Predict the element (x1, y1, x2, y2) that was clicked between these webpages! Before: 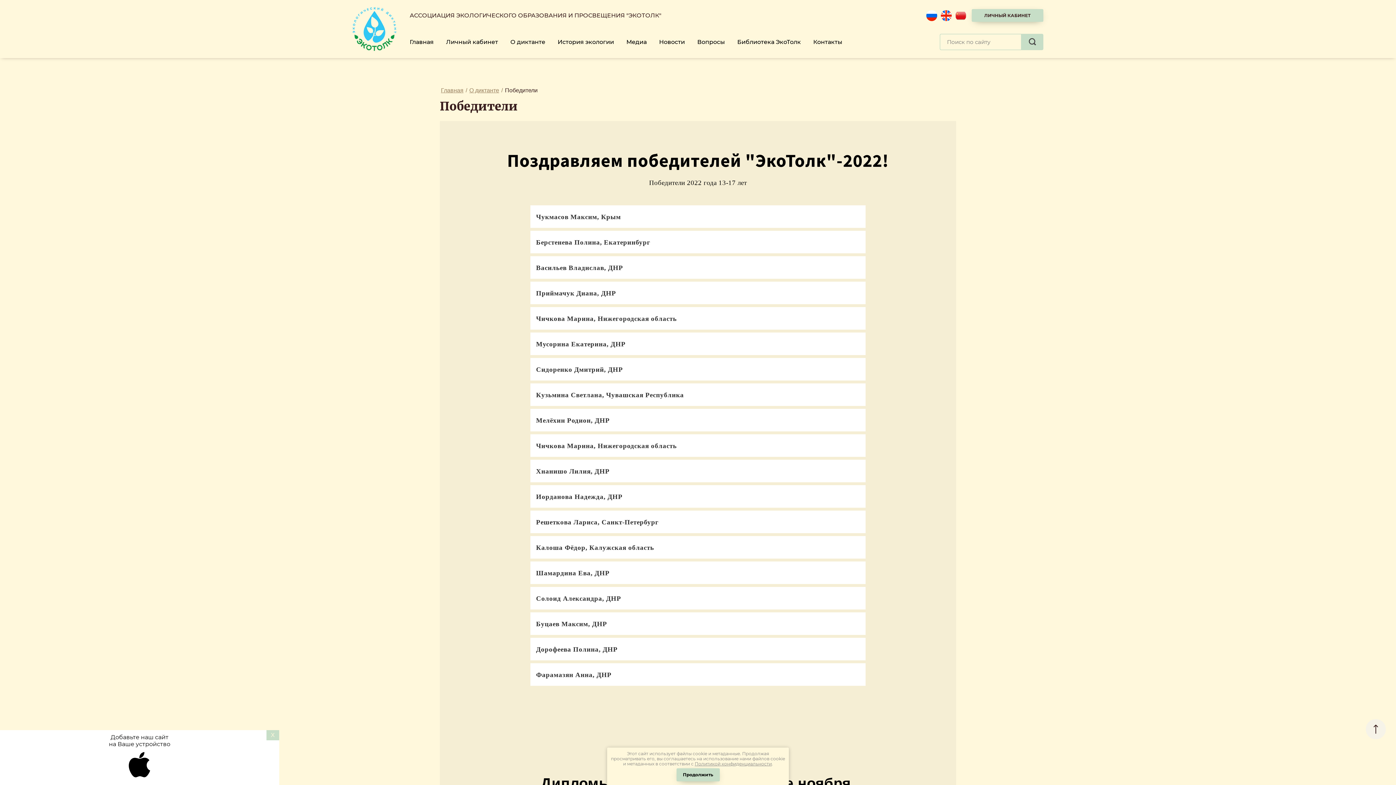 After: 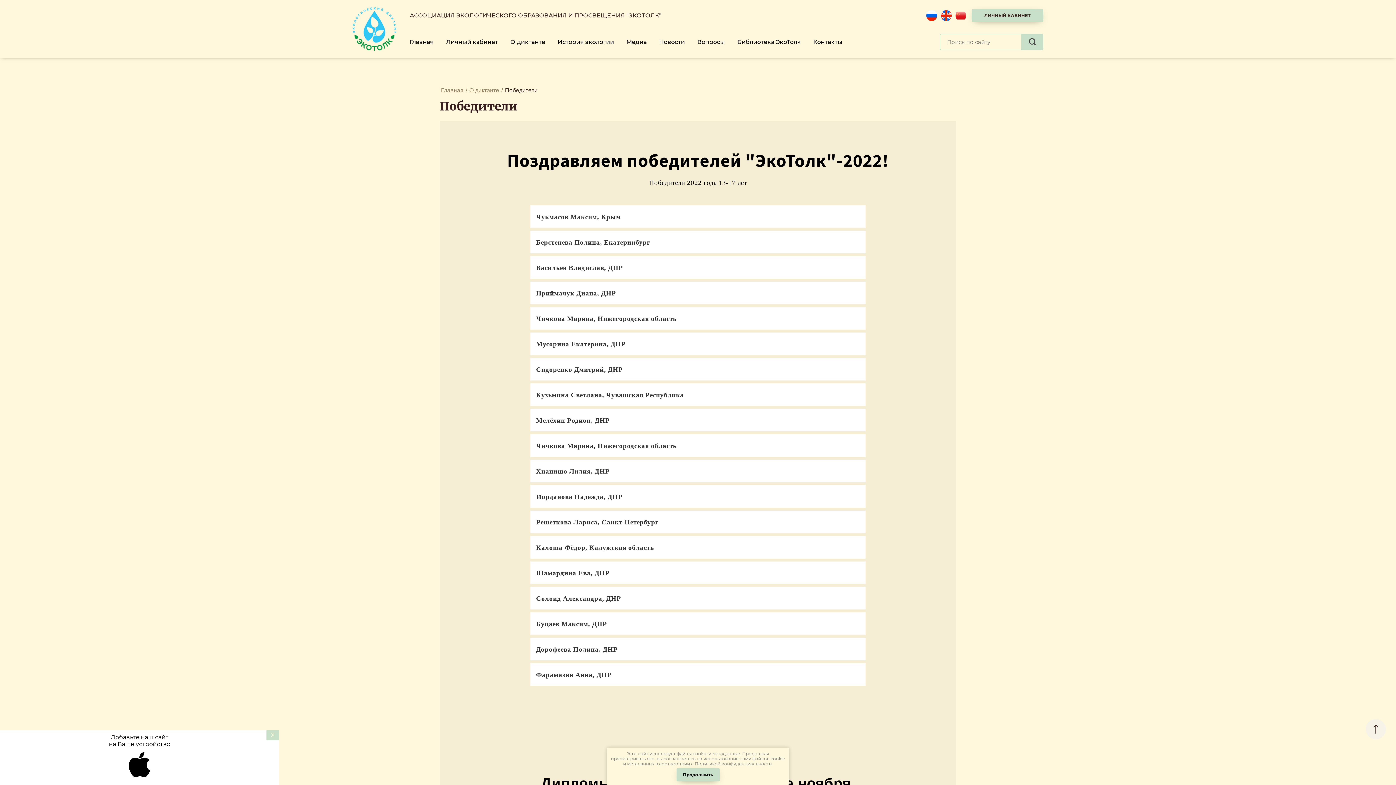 Action: bbox: (694, 761, 772, 766) label: Политикой конфиденциальности